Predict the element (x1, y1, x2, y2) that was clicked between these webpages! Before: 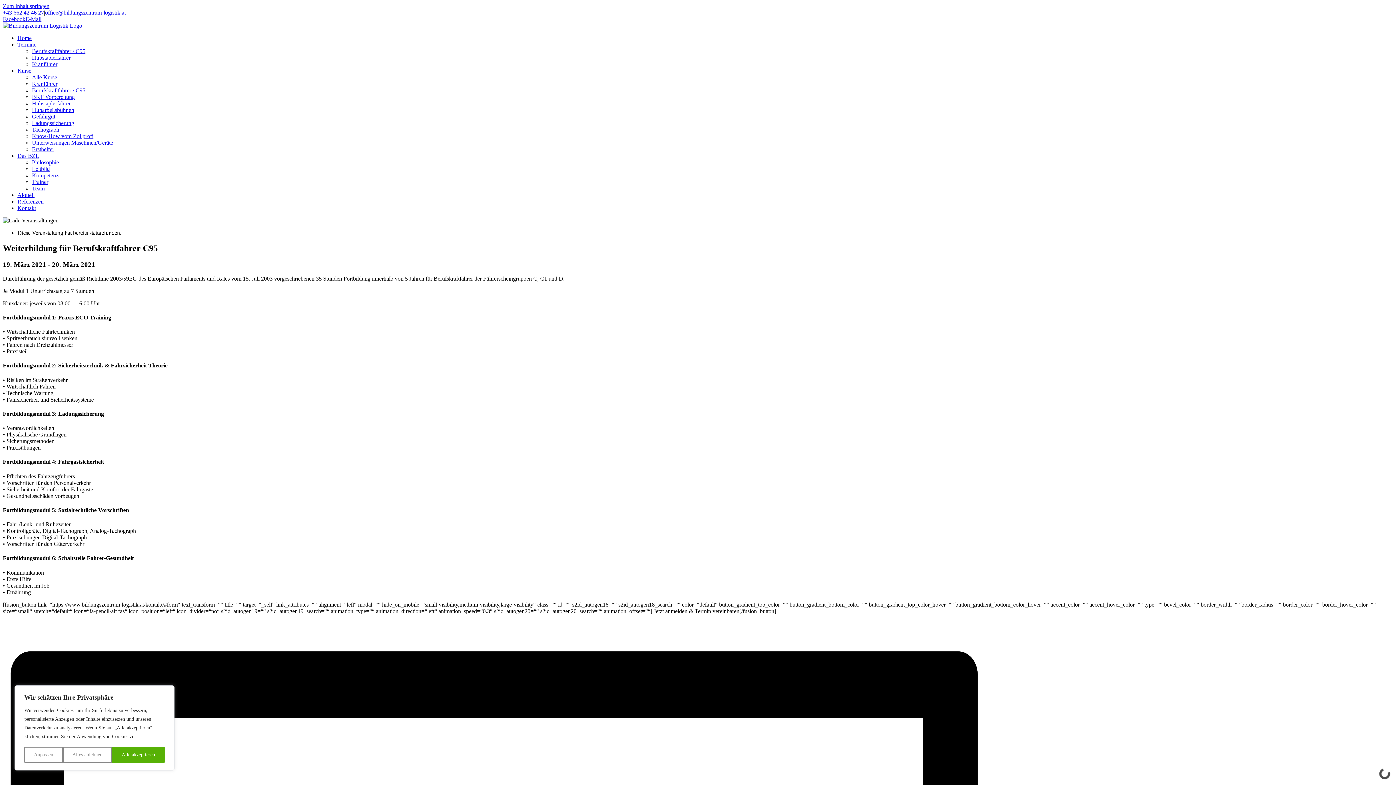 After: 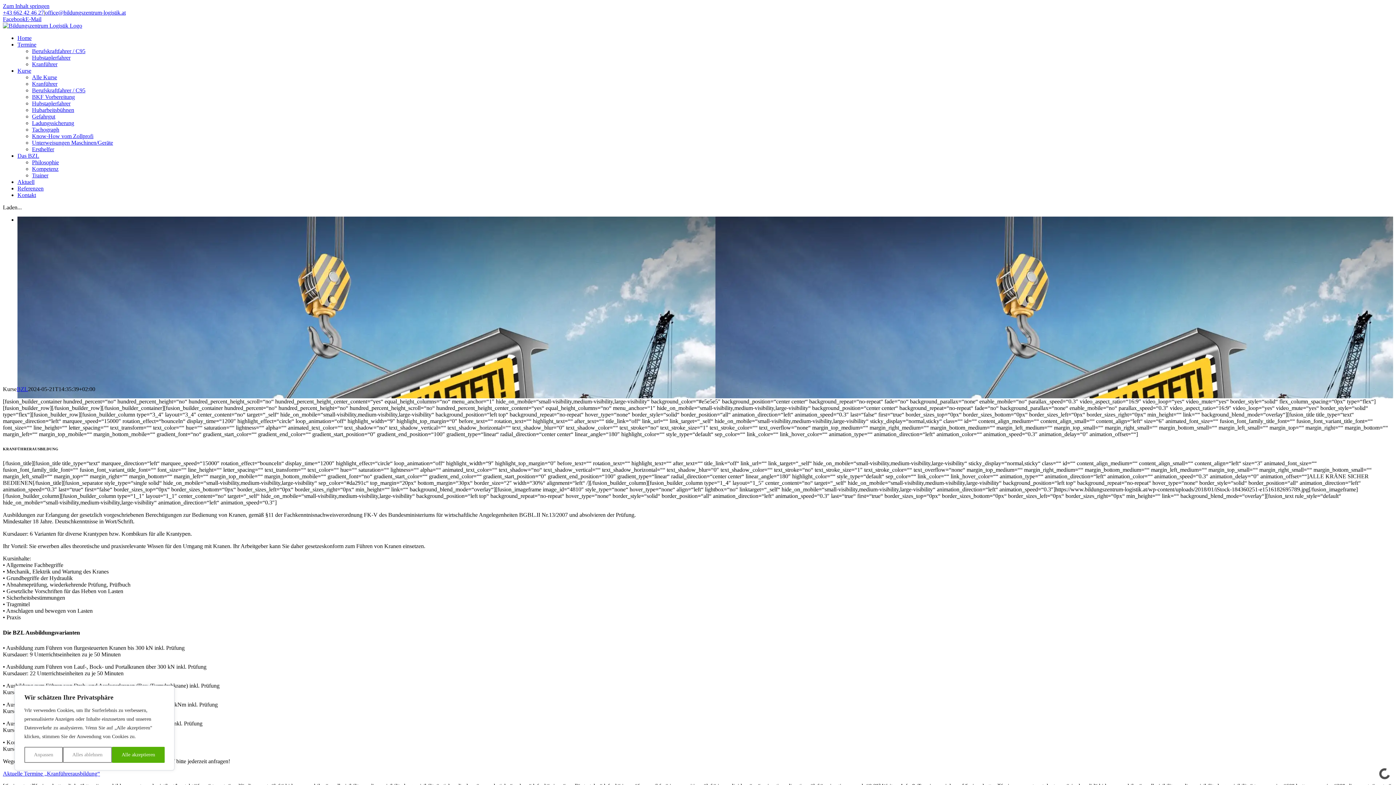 Action: bbox: (32, 146, 54, 152) label: Ersthelfer